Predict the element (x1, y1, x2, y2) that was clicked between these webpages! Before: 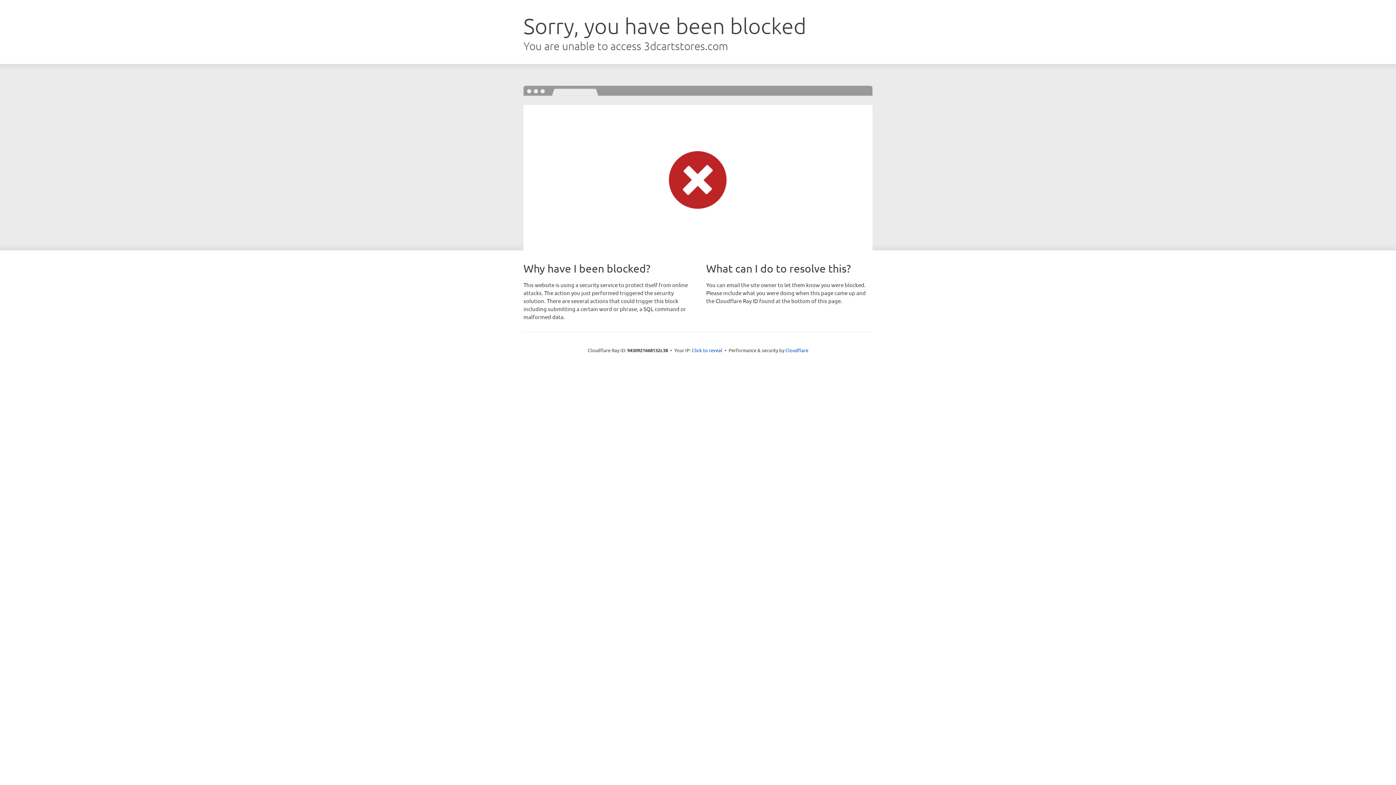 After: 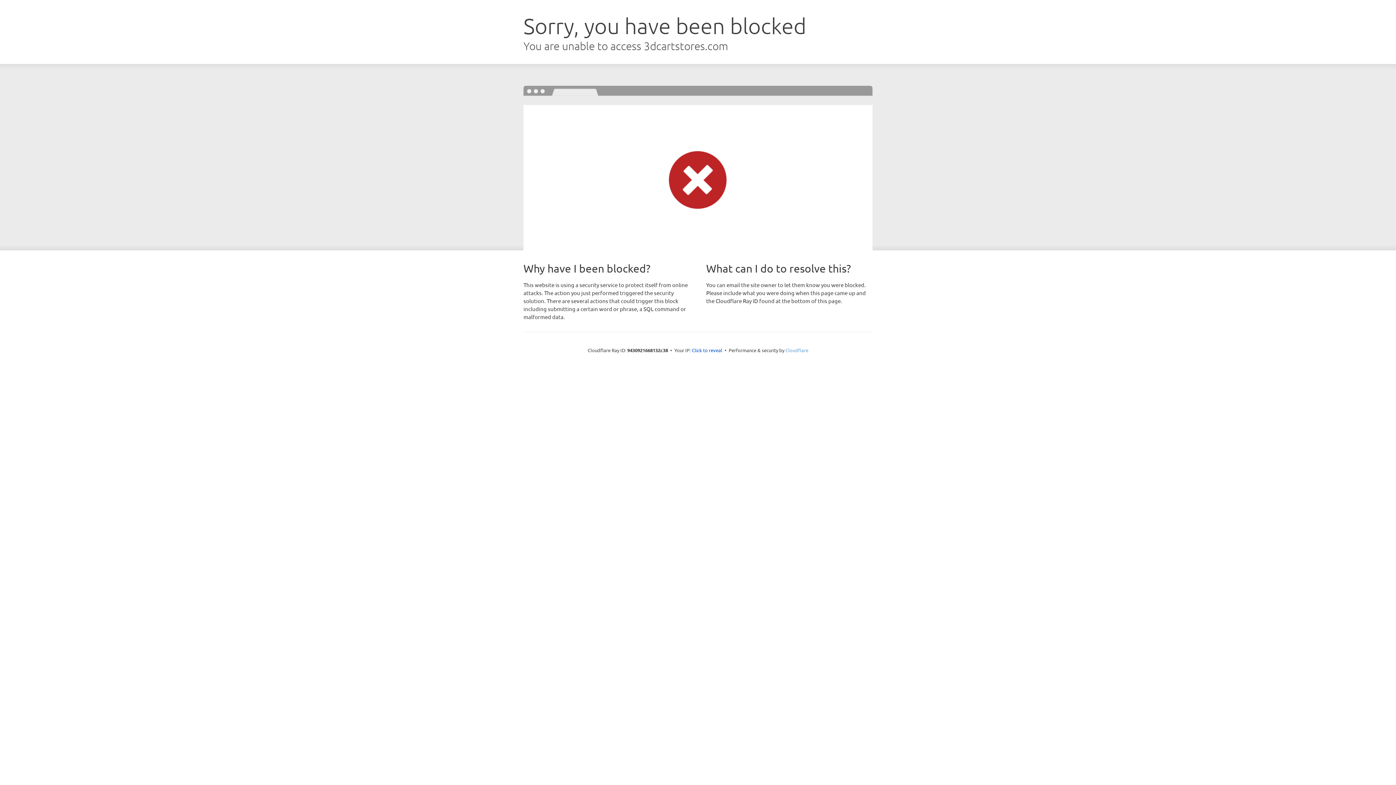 Action: label: Cloudflare bbox: (785, 347, 808, 353)